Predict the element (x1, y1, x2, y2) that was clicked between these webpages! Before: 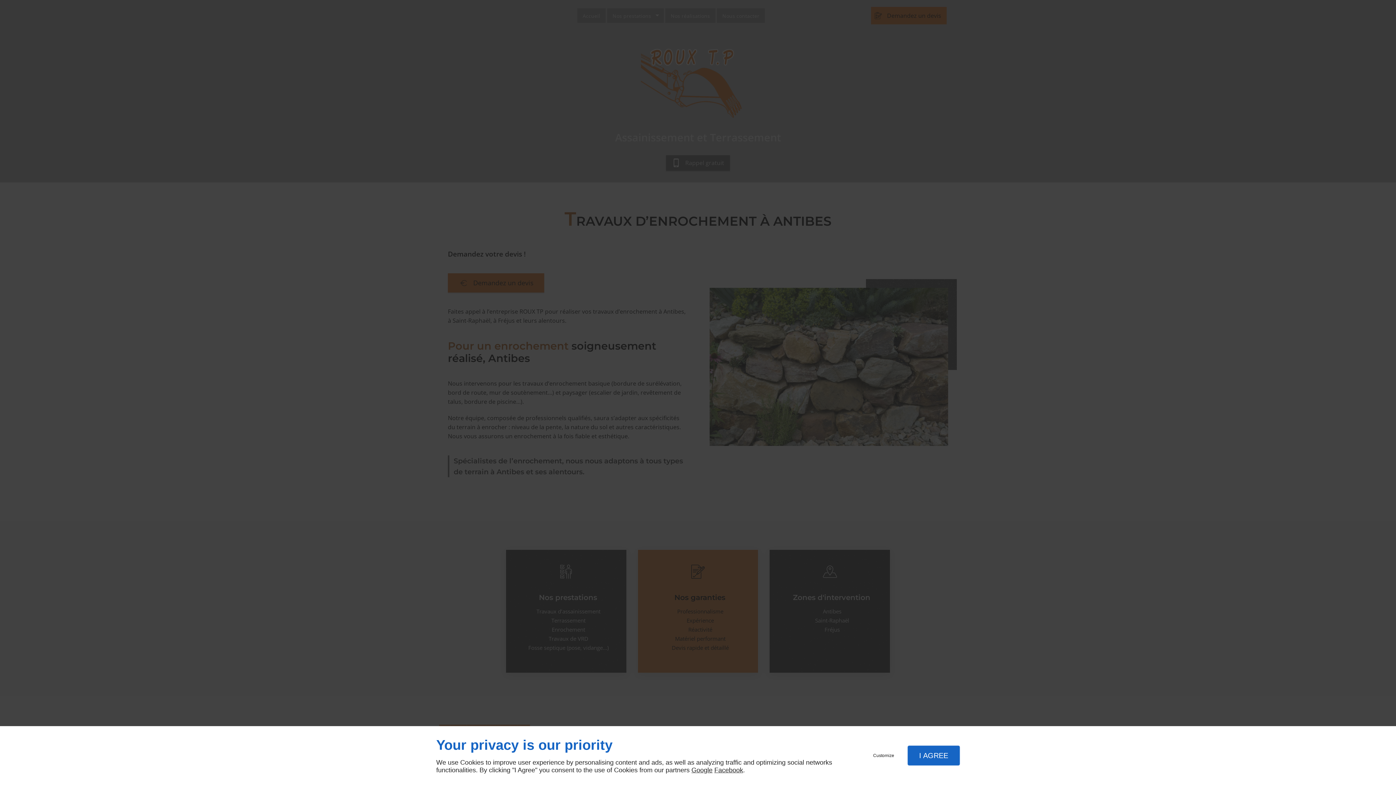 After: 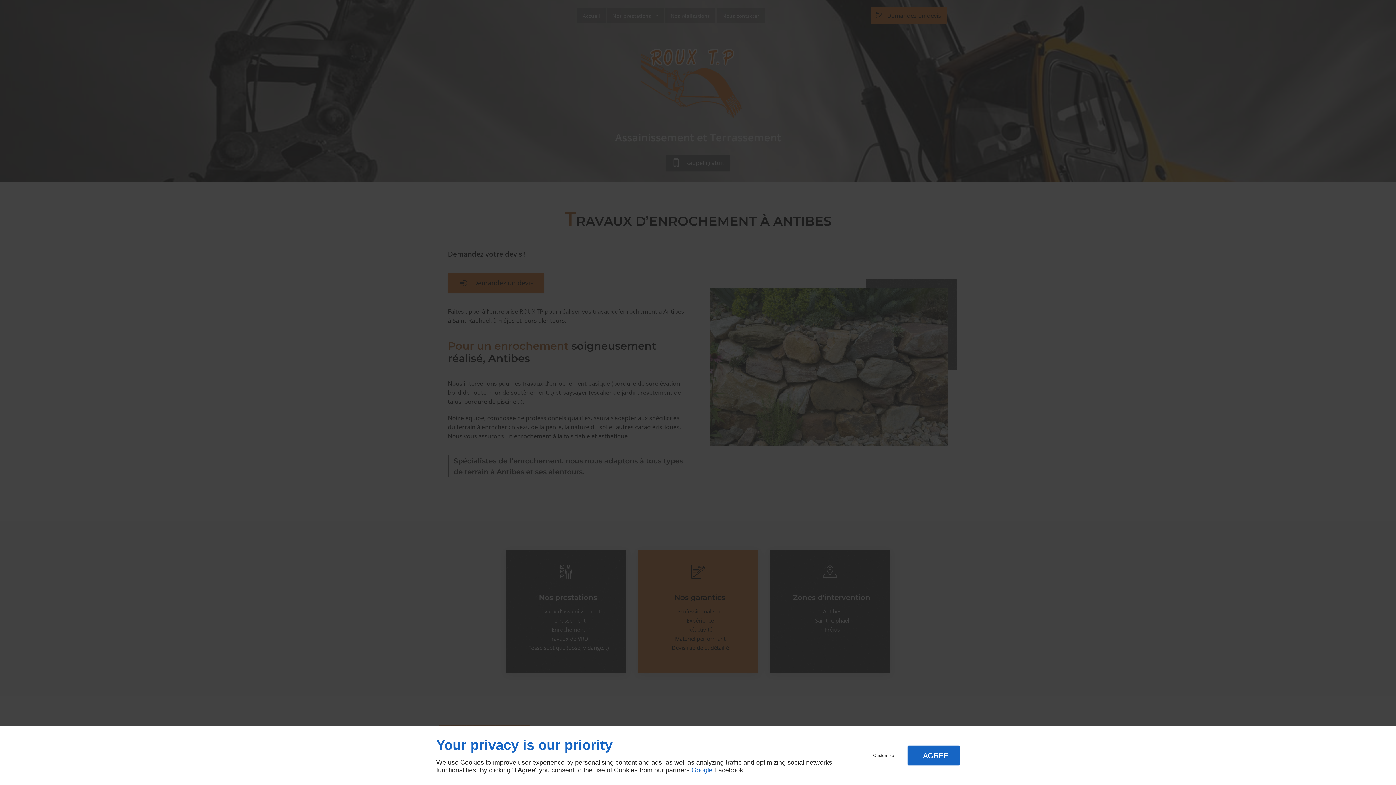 Action: bbox: (691, 766, 712, 774) label: Google